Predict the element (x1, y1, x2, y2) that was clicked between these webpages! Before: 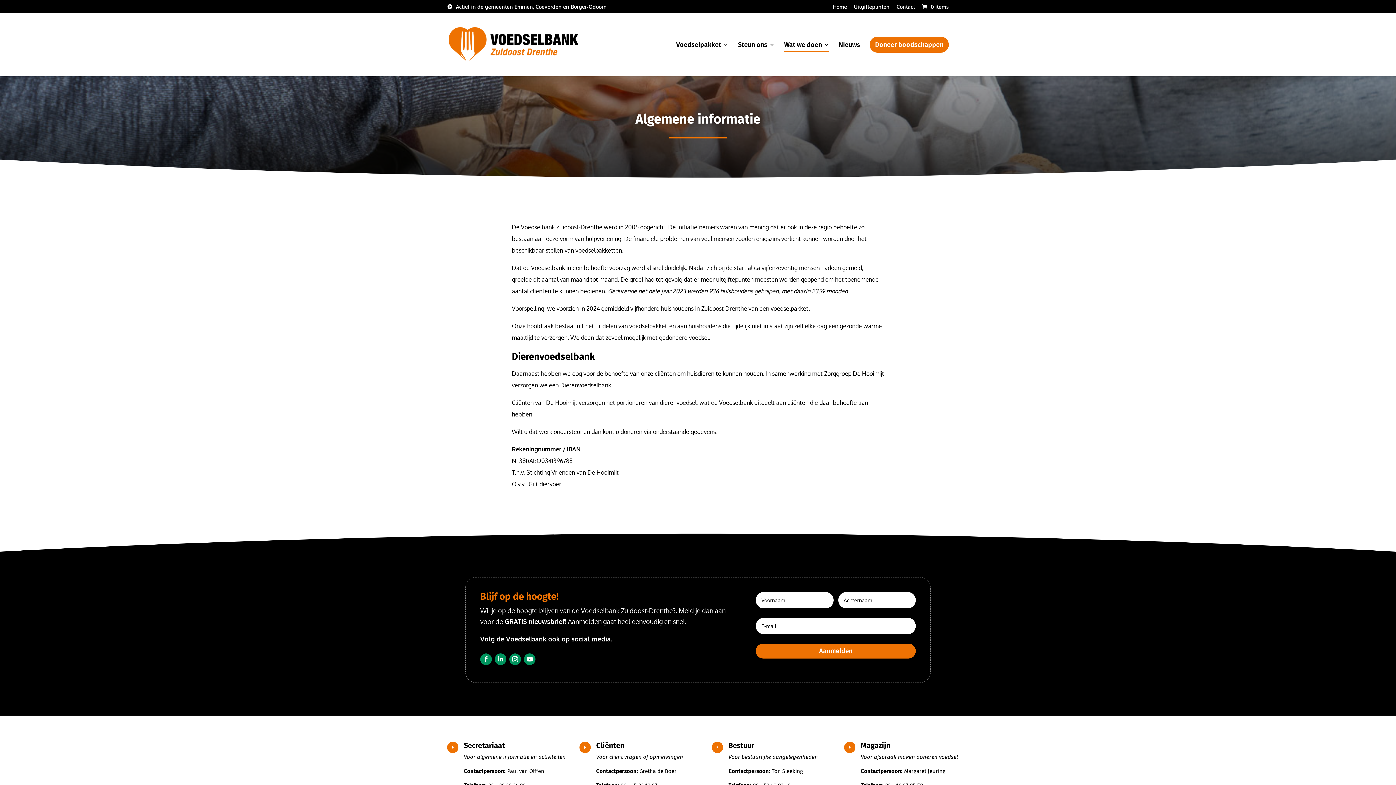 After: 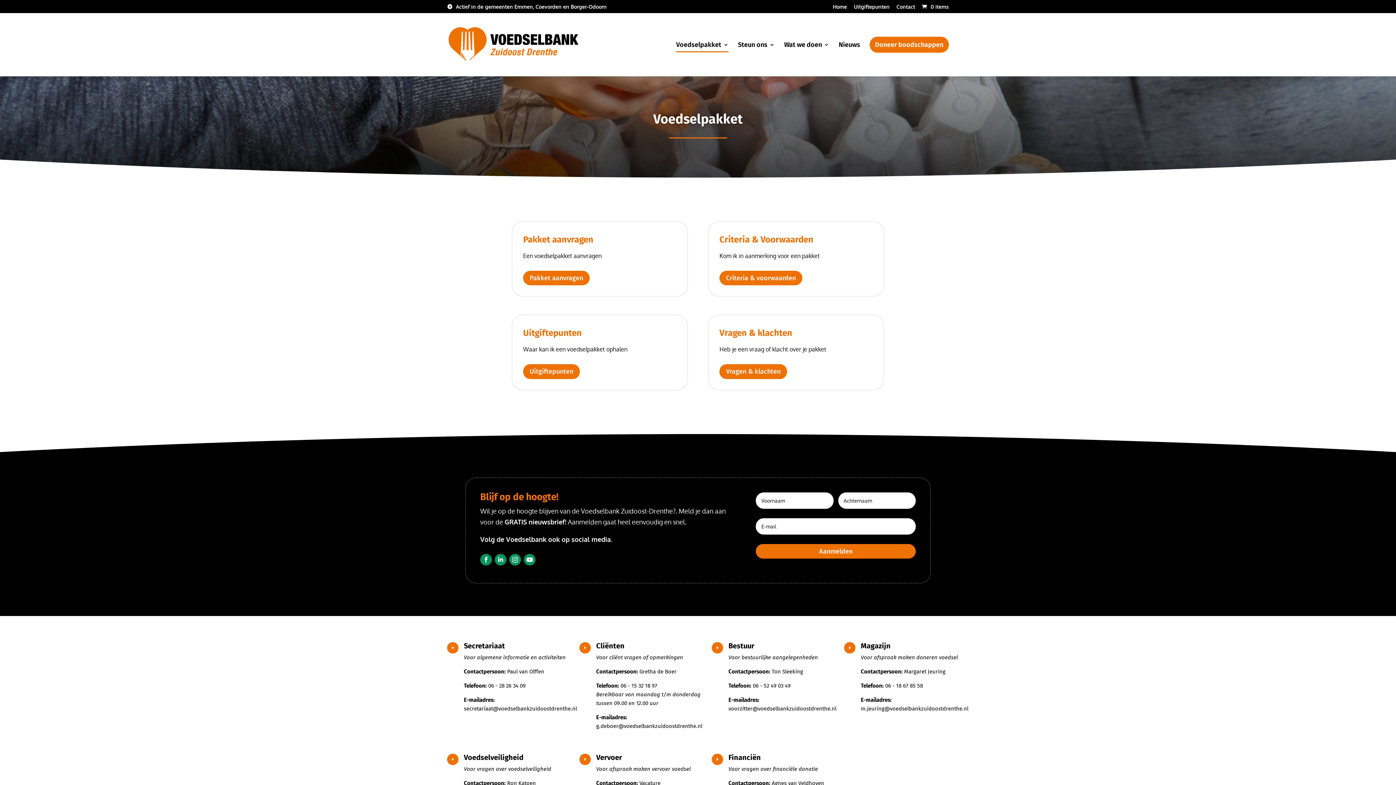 Action: label: Voedselpakket bbox: (676, 42, 728, 76)